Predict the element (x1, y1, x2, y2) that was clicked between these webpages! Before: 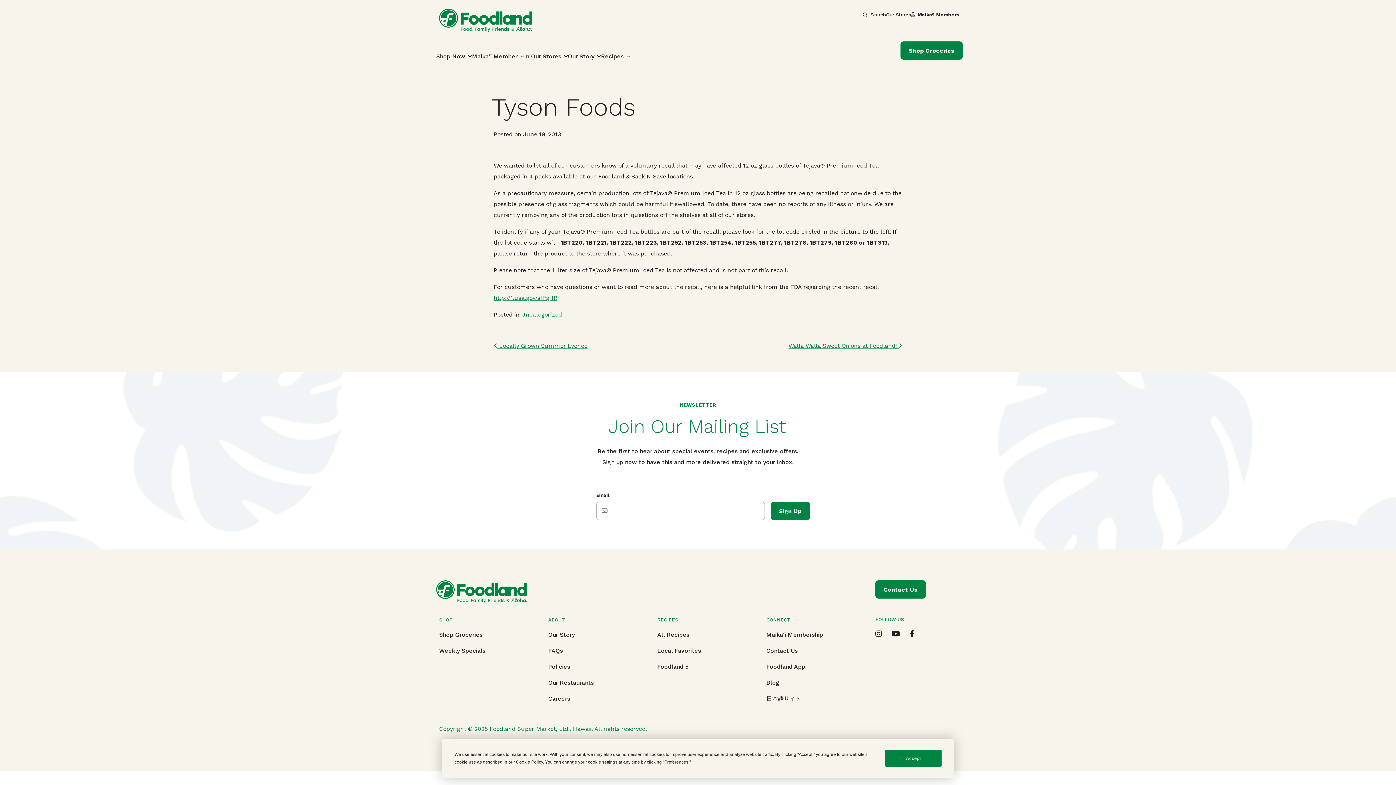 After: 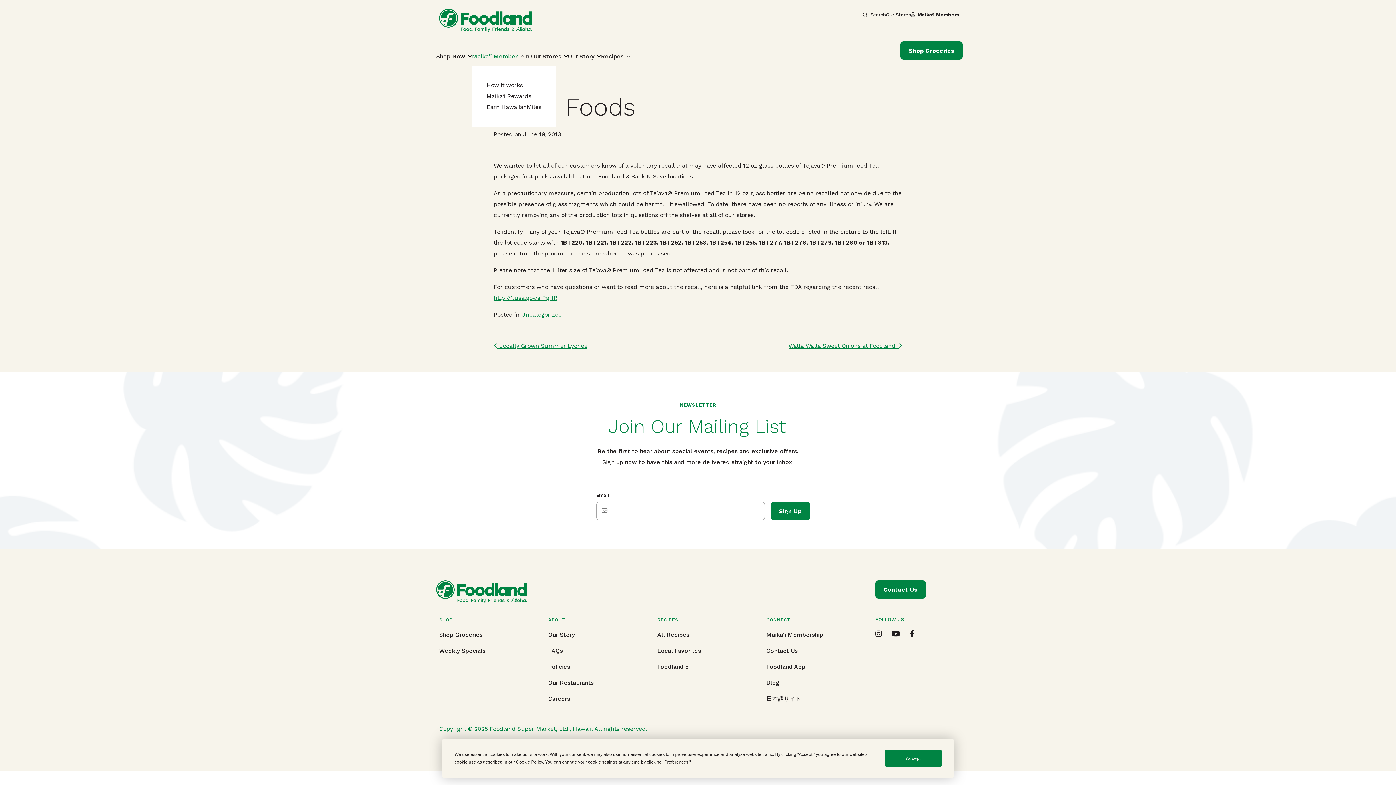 Action: label: Maika‘i Member bbox: (472, 47, 524, 64)